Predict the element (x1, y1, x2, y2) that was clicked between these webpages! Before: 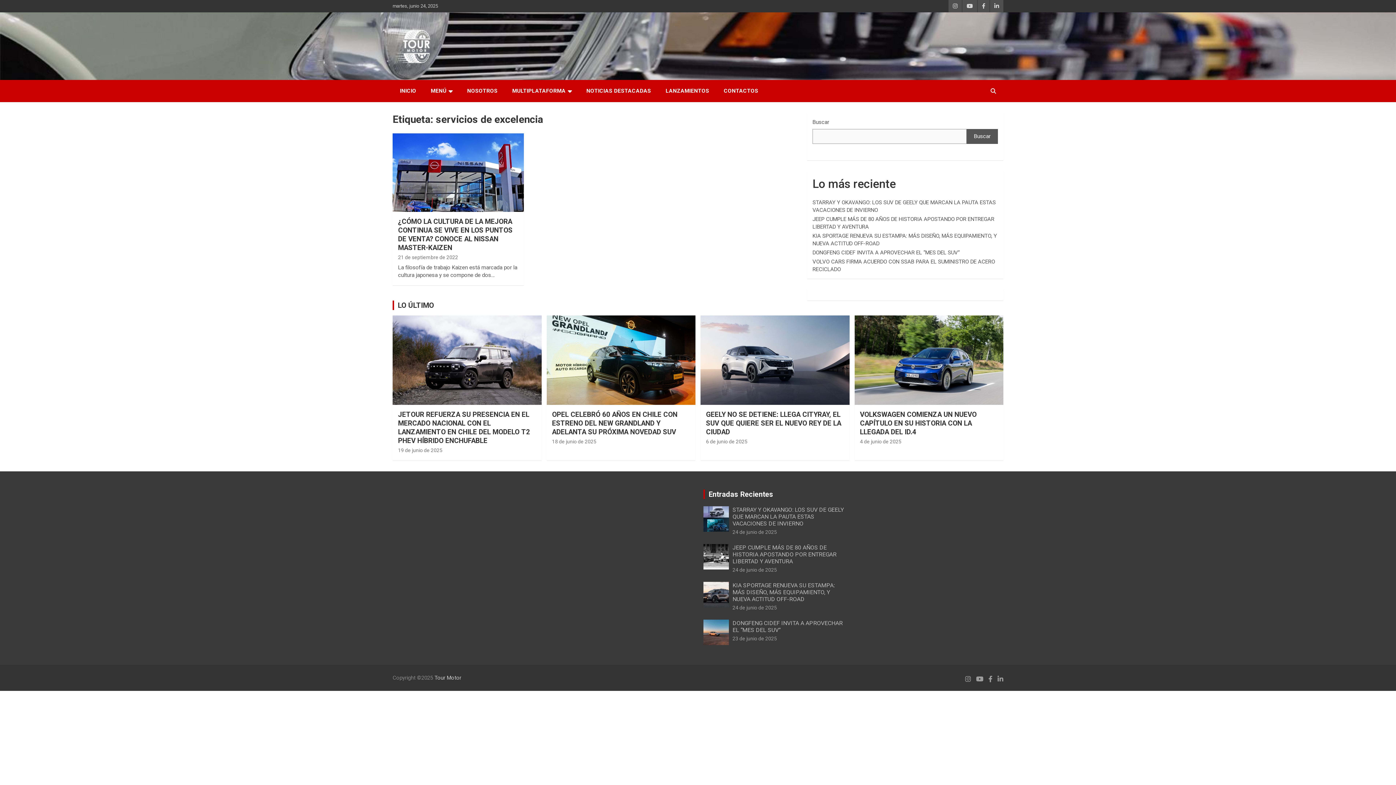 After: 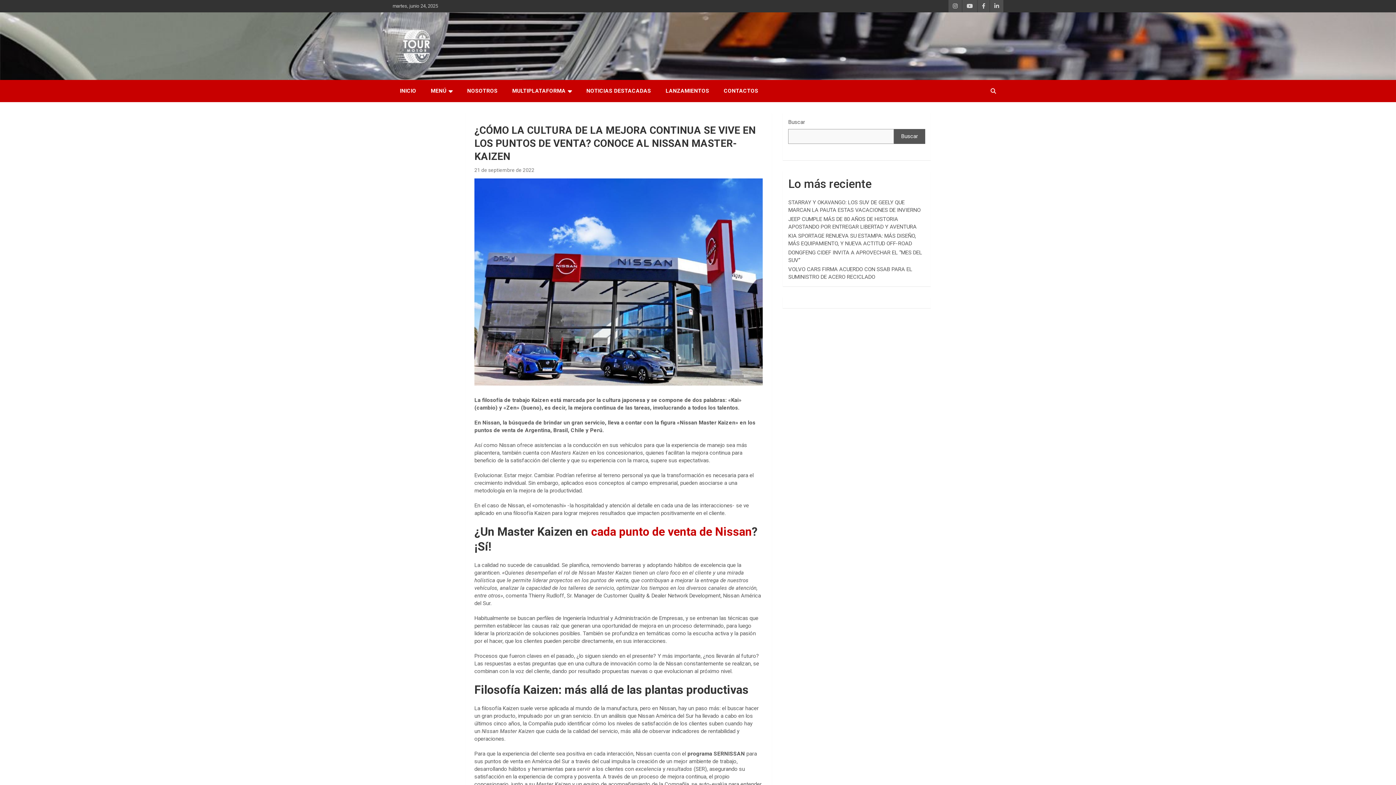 Action: bbox: (398, 254, 458, 260) label: 21 de septiembre de 2022